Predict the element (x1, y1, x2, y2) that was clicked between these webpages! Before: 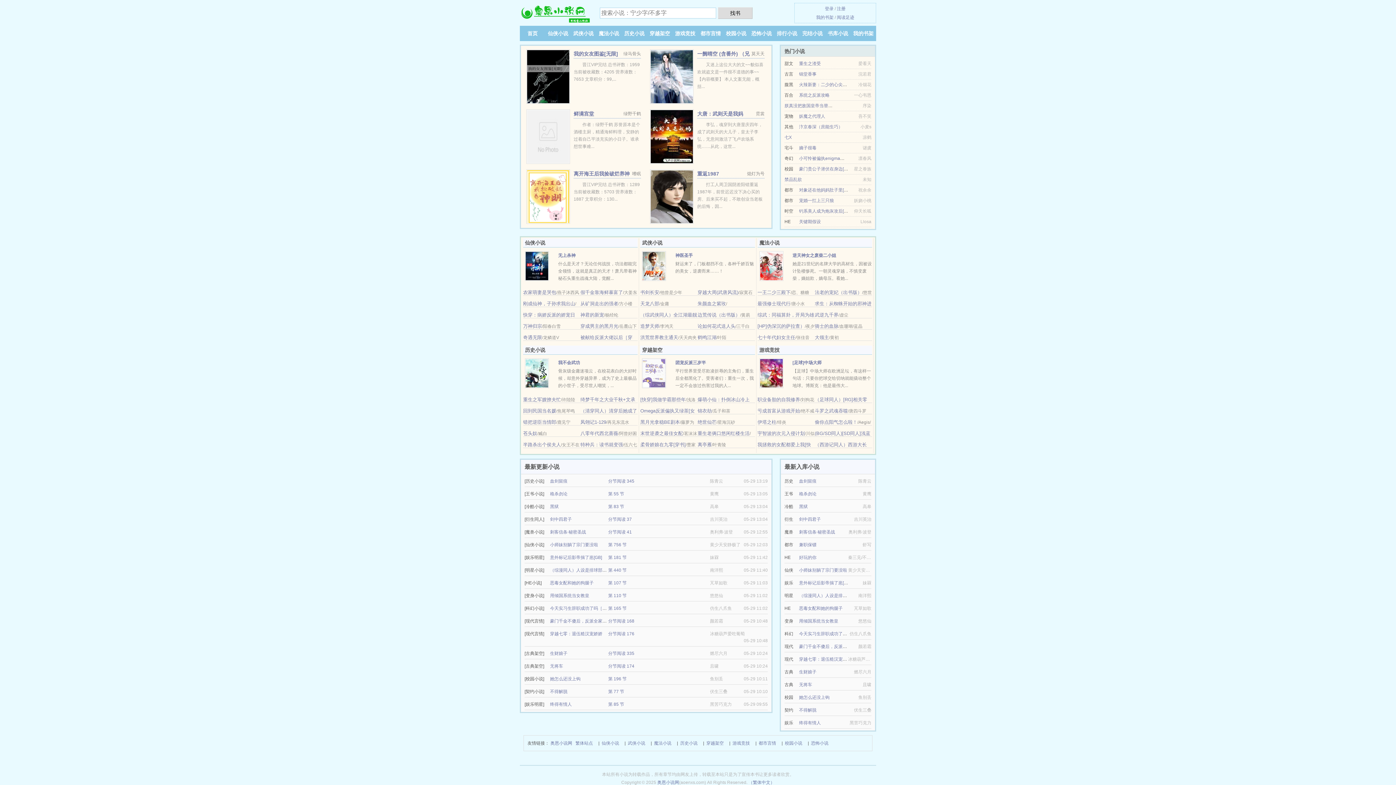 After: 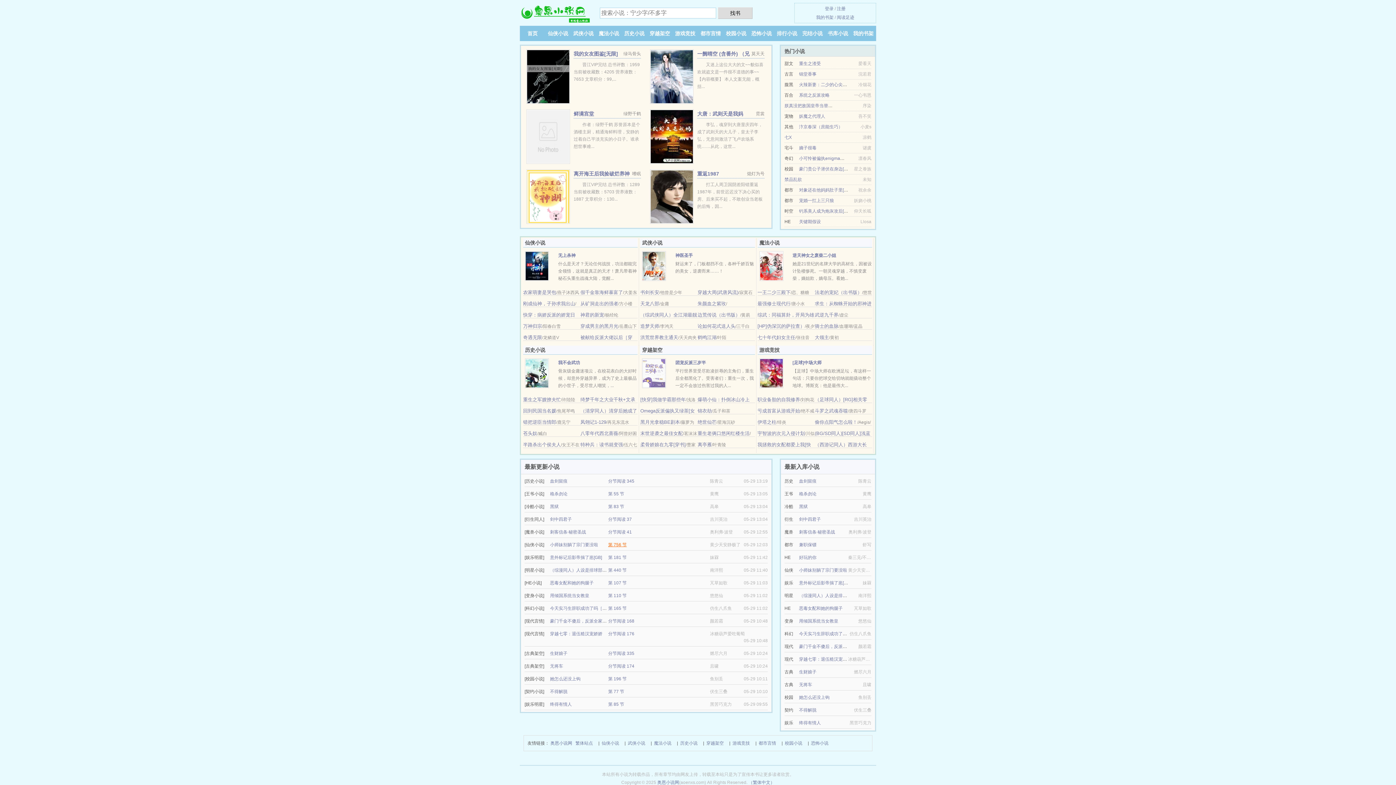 Action: label: 第 756 节 bbox: (608, 542, 626, 547)